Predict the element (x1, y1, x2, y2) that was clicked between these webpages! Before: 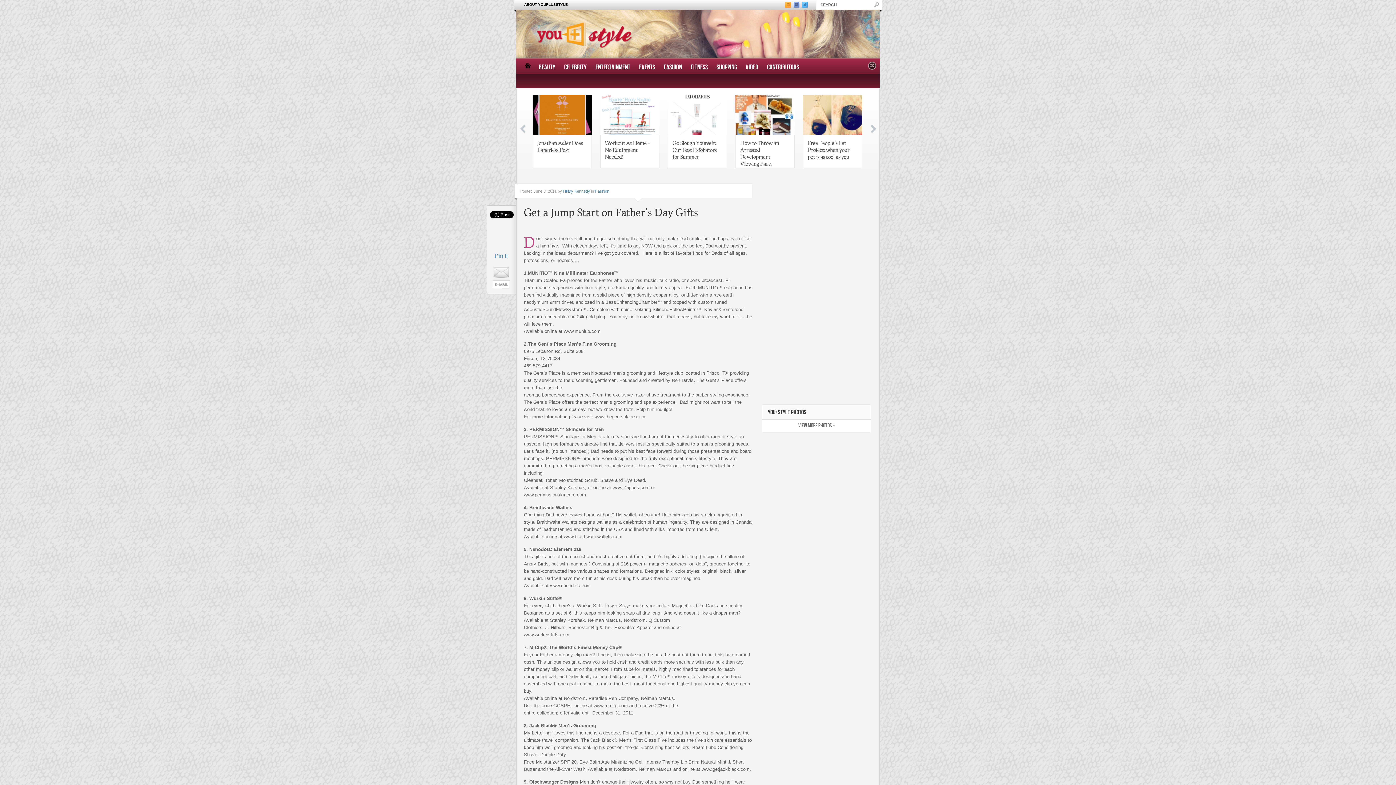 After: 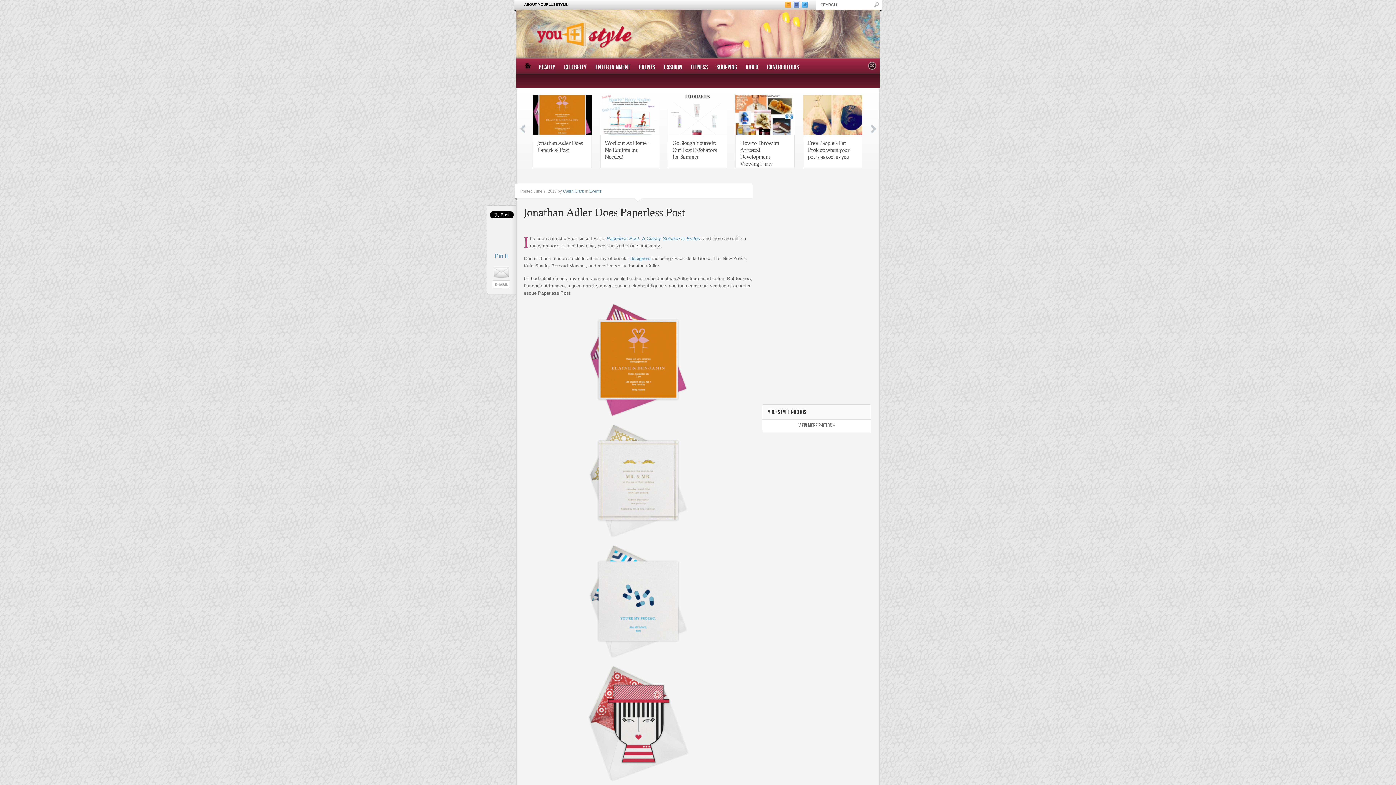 Action: label: Jonathan Adler Does Paperless Post bbox: (532, 134, 592, 168)